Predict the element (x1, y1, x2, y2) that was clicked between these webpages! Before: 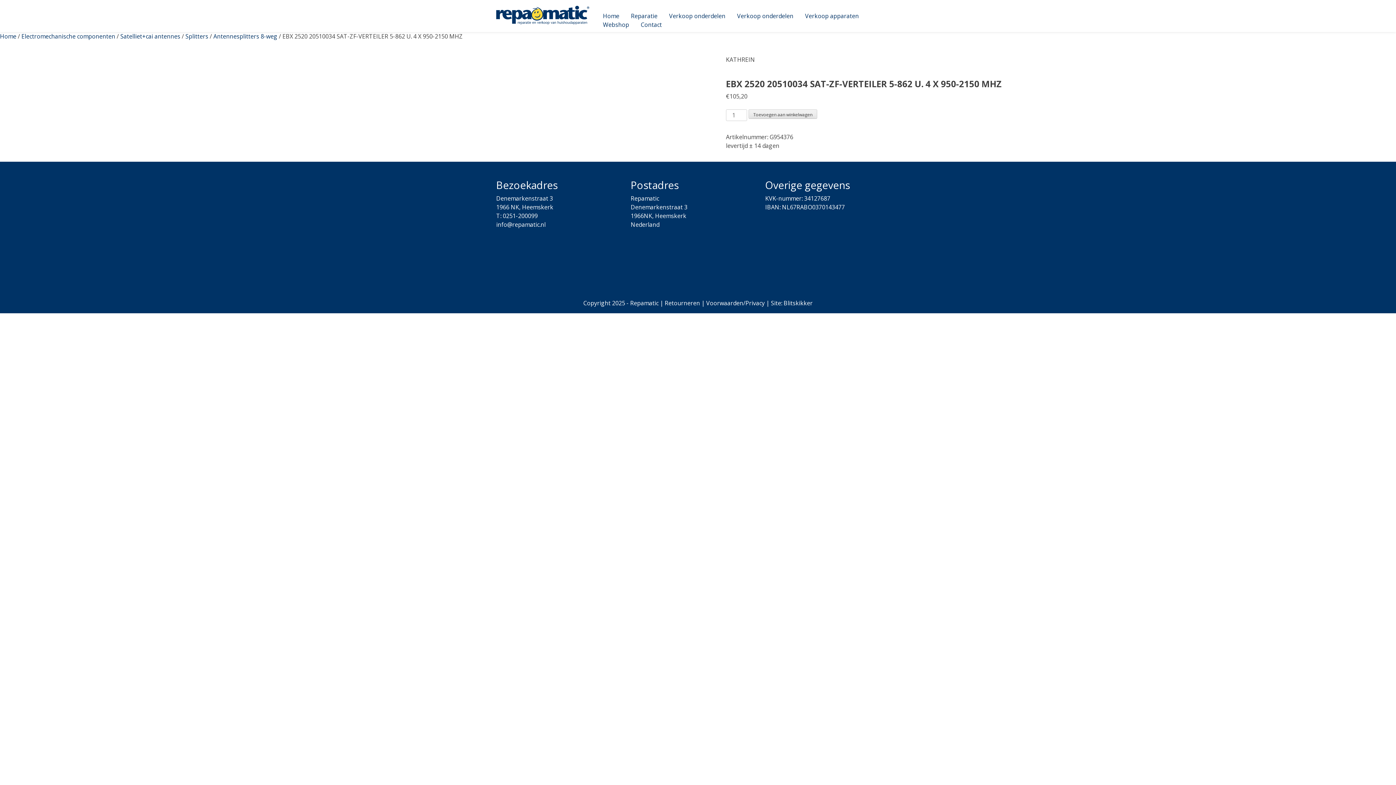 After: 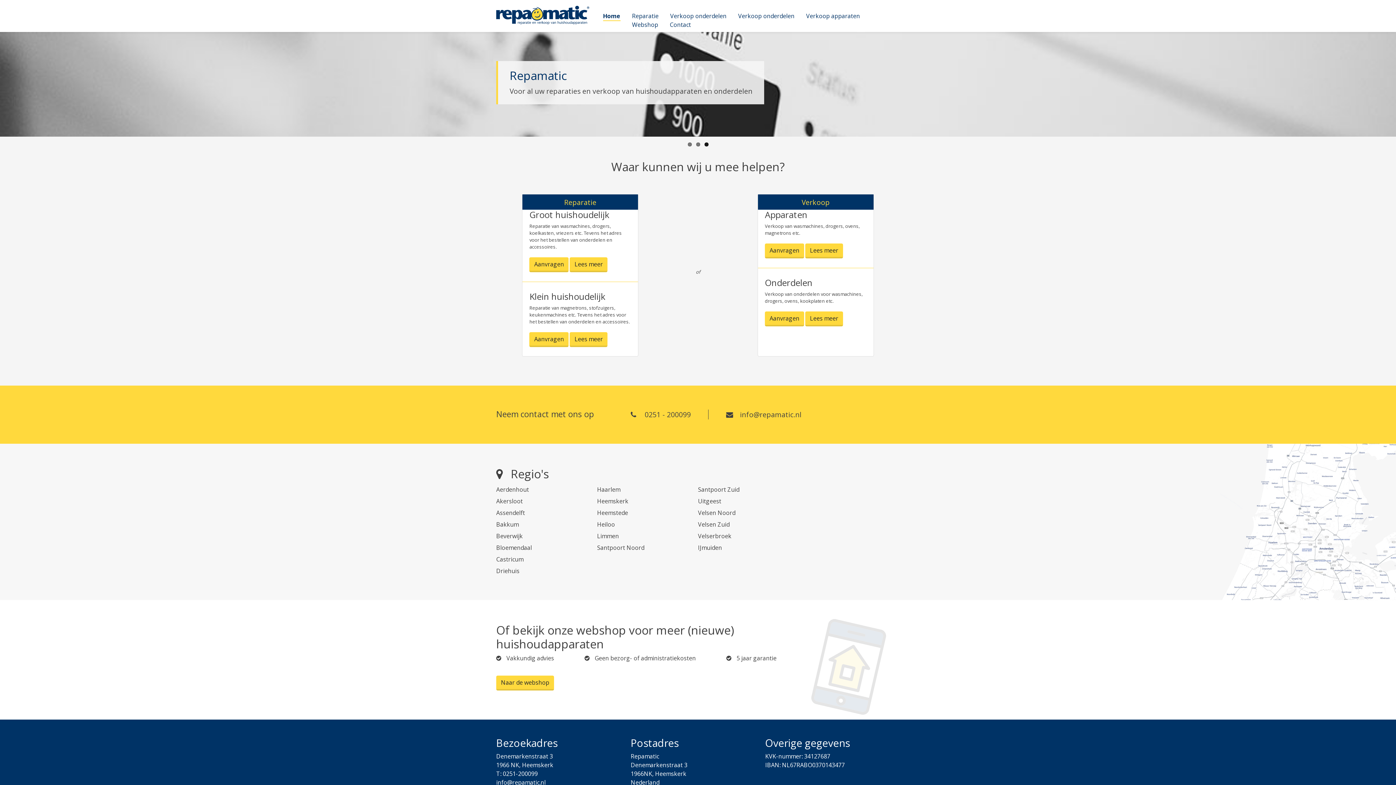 Action: label: Home bbox: (603, 11, 619, 20)